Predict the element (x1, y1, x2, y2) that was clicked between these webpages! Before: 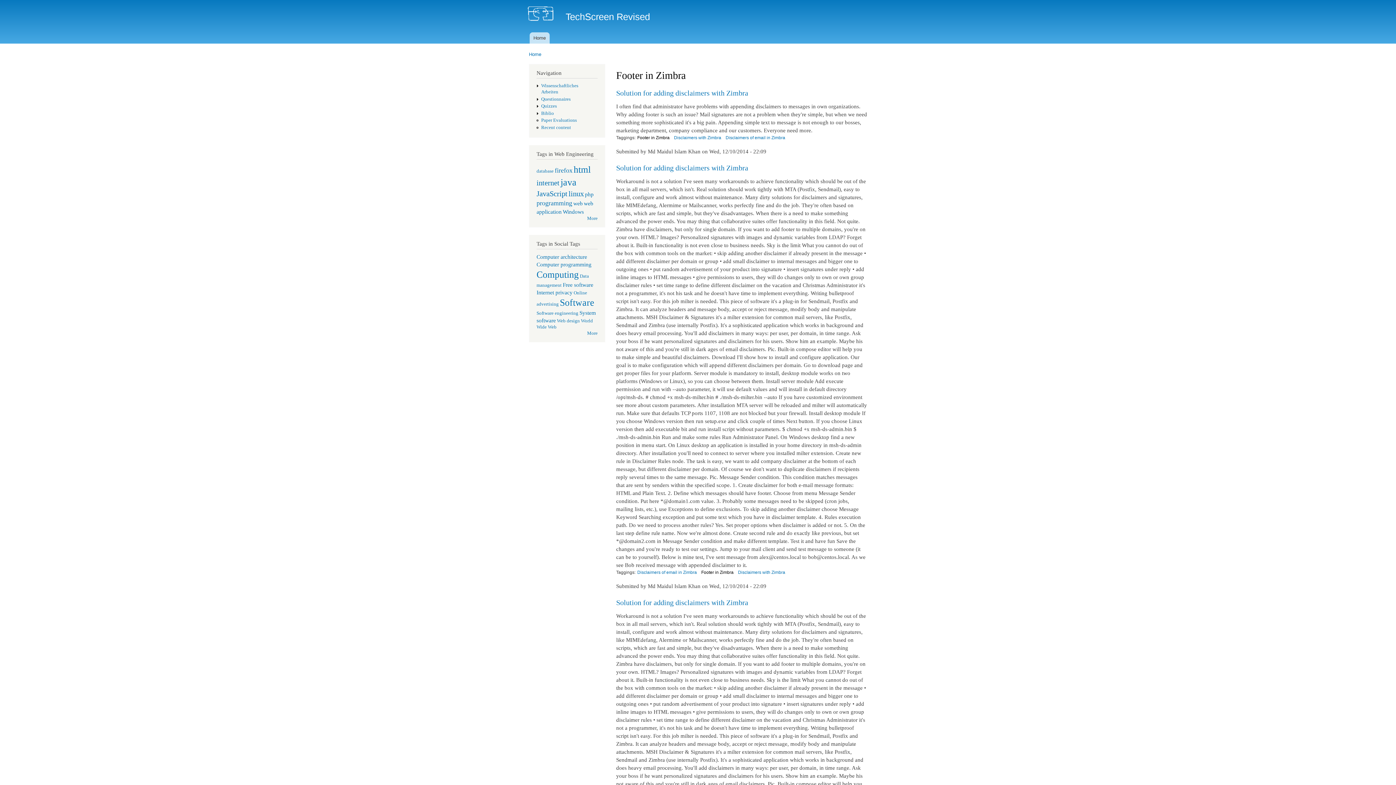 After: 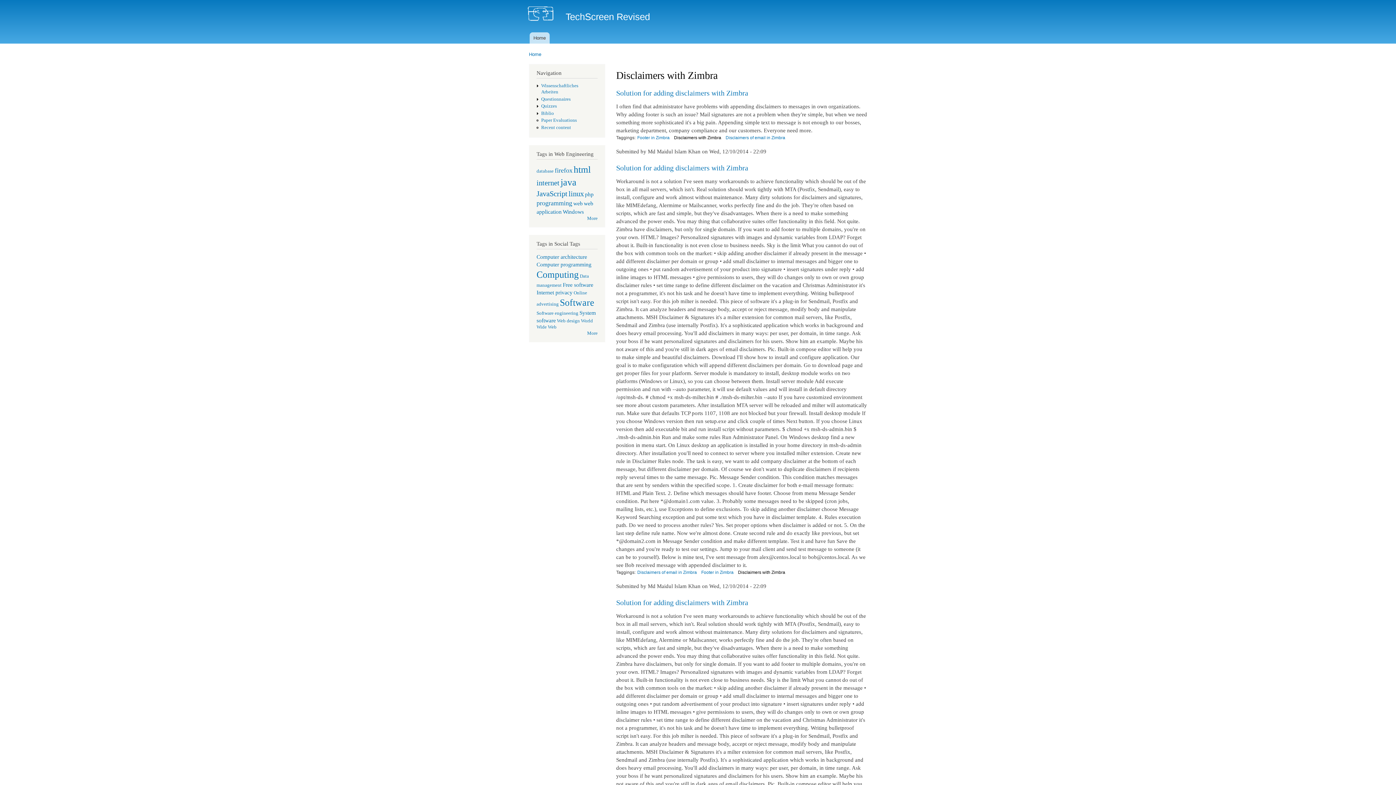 Action: bbox: (738, 570, 785, 575) label: Disclaimers with Zimbra